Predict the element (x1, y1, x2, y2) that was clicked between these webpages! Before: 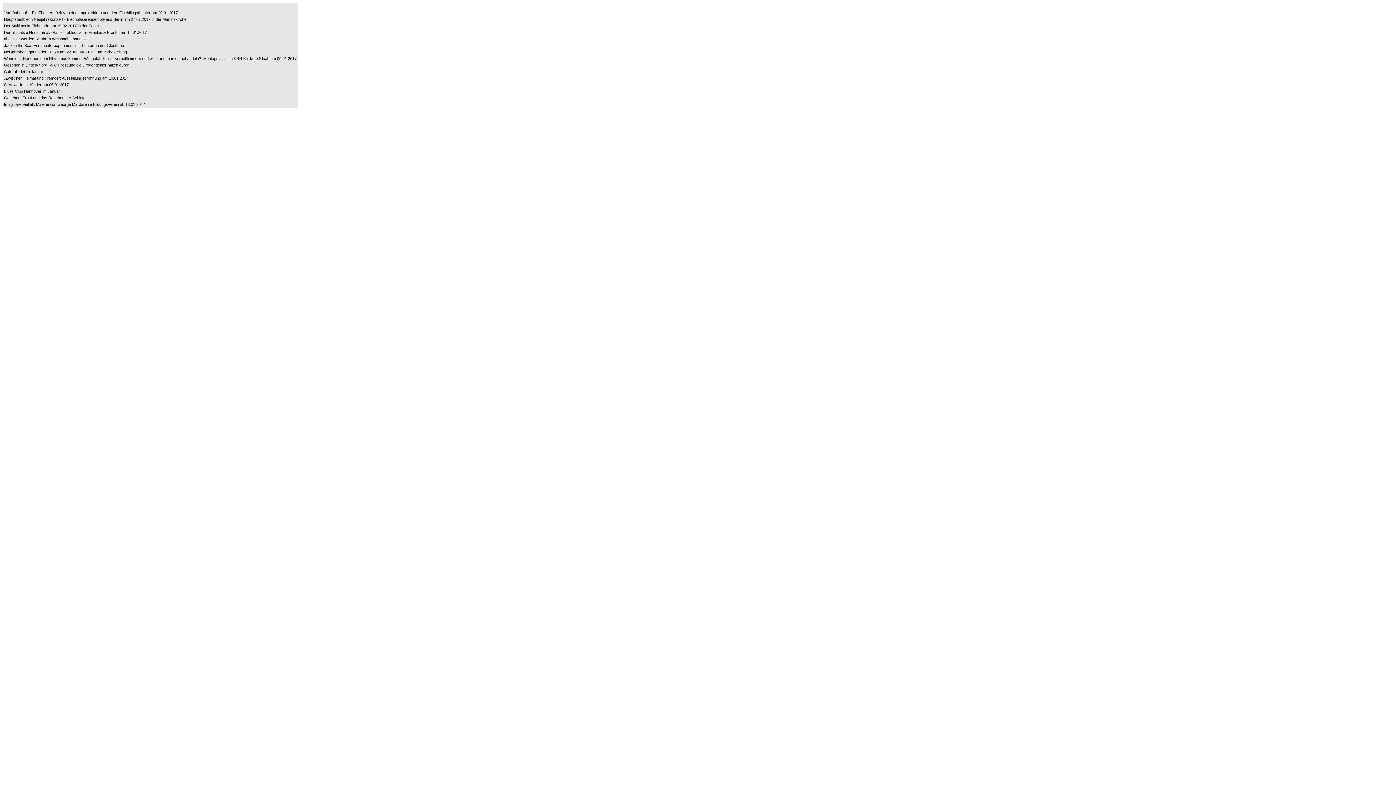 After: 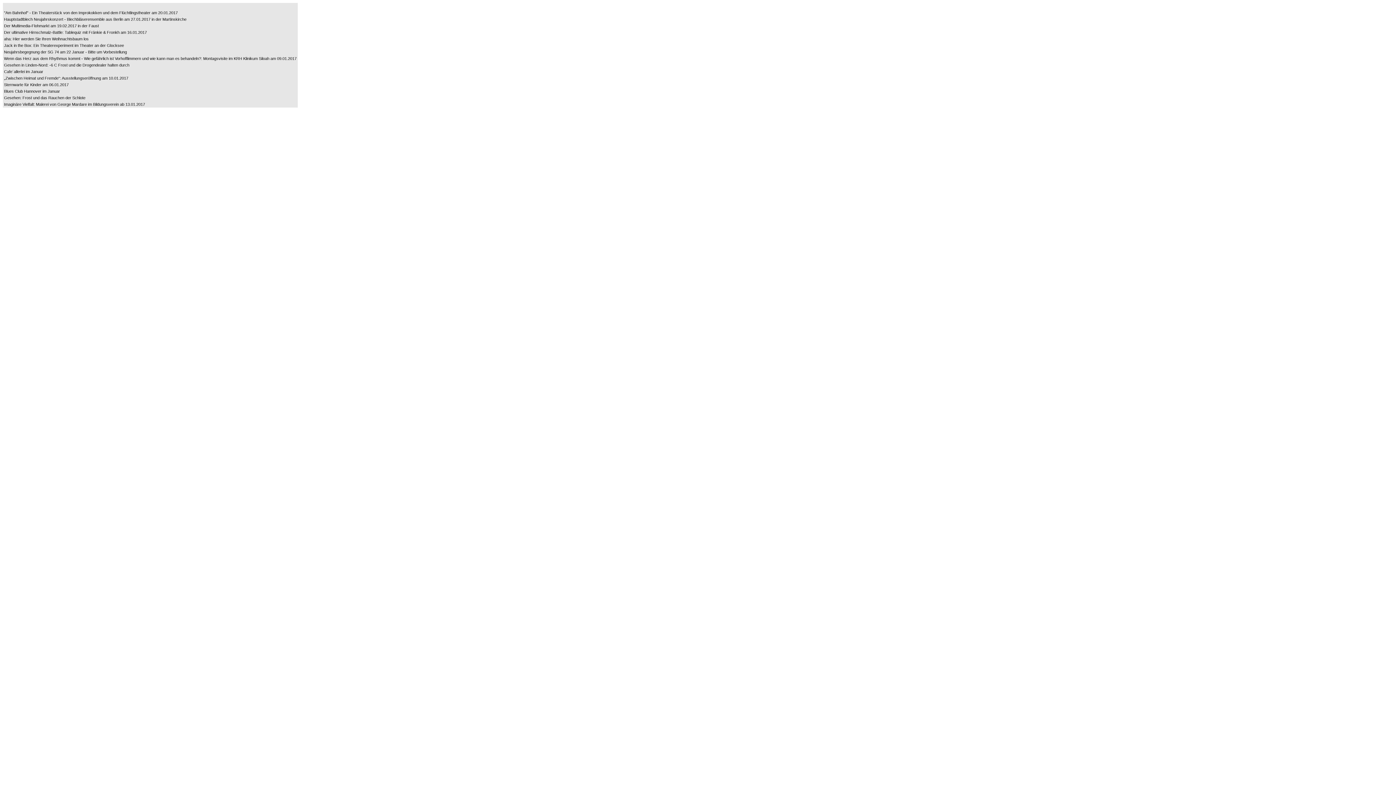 Action: label: Cafe´allerlei im Januar bbox: (4, 69, 296, 73)